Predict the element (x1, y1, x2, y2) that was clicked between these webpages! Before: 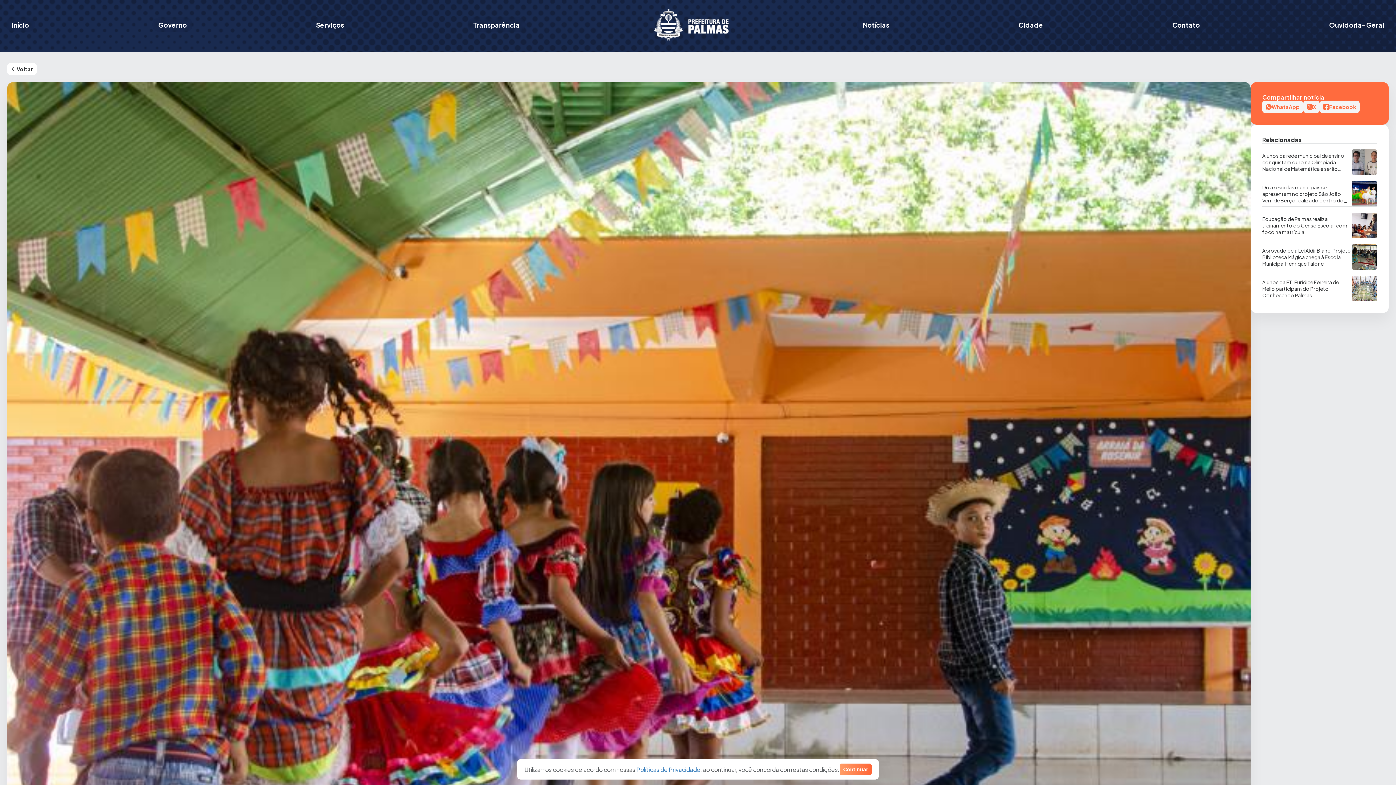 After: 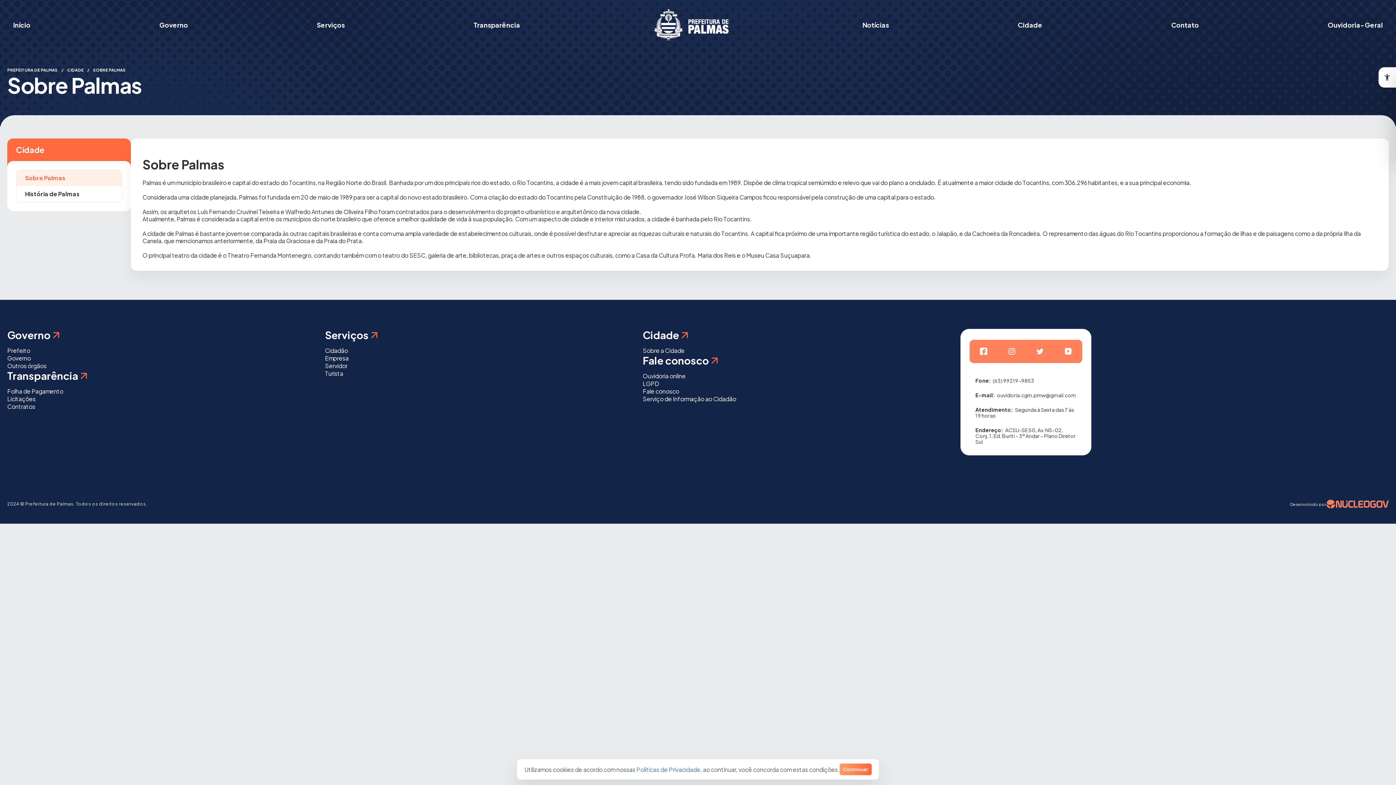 Action: label: Cidade bbox: (1012, 17, 1049, 32)